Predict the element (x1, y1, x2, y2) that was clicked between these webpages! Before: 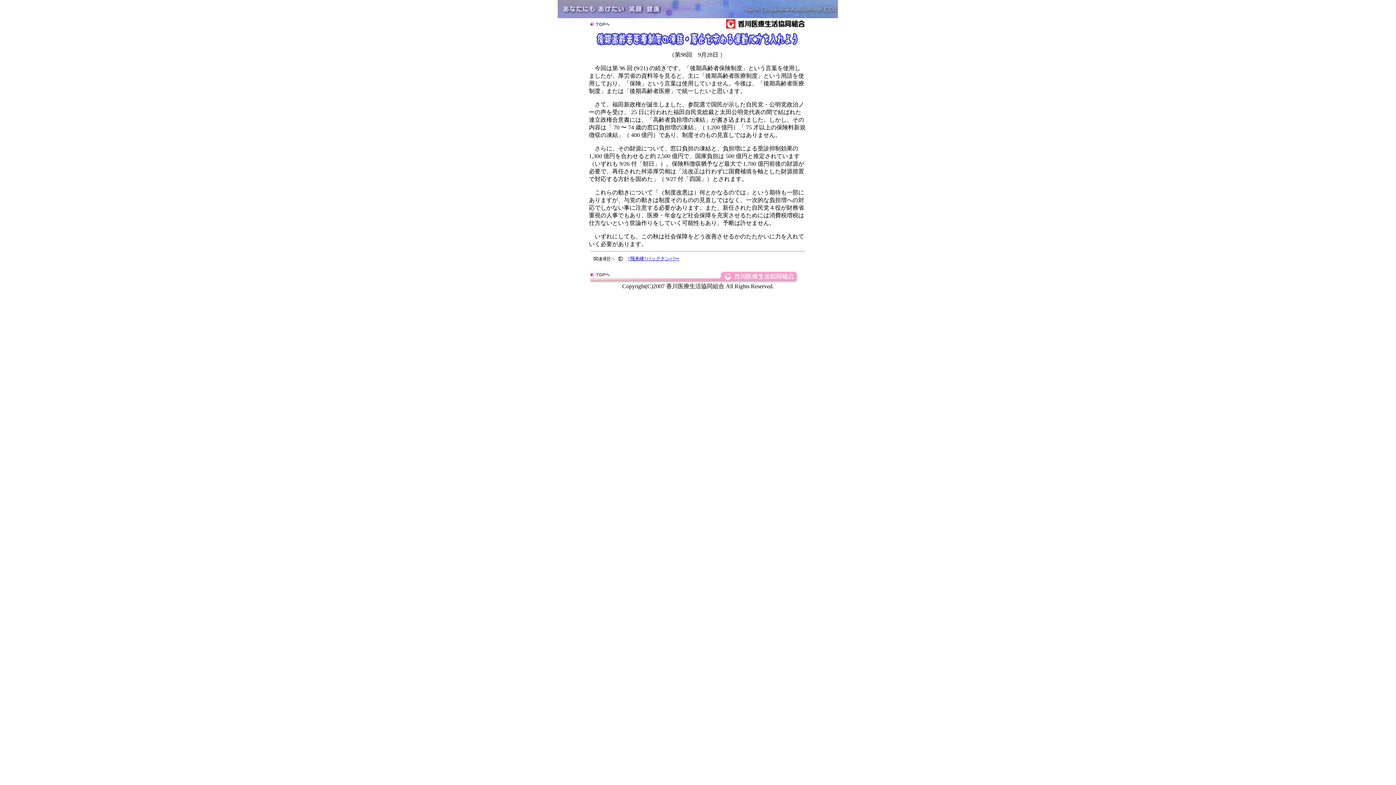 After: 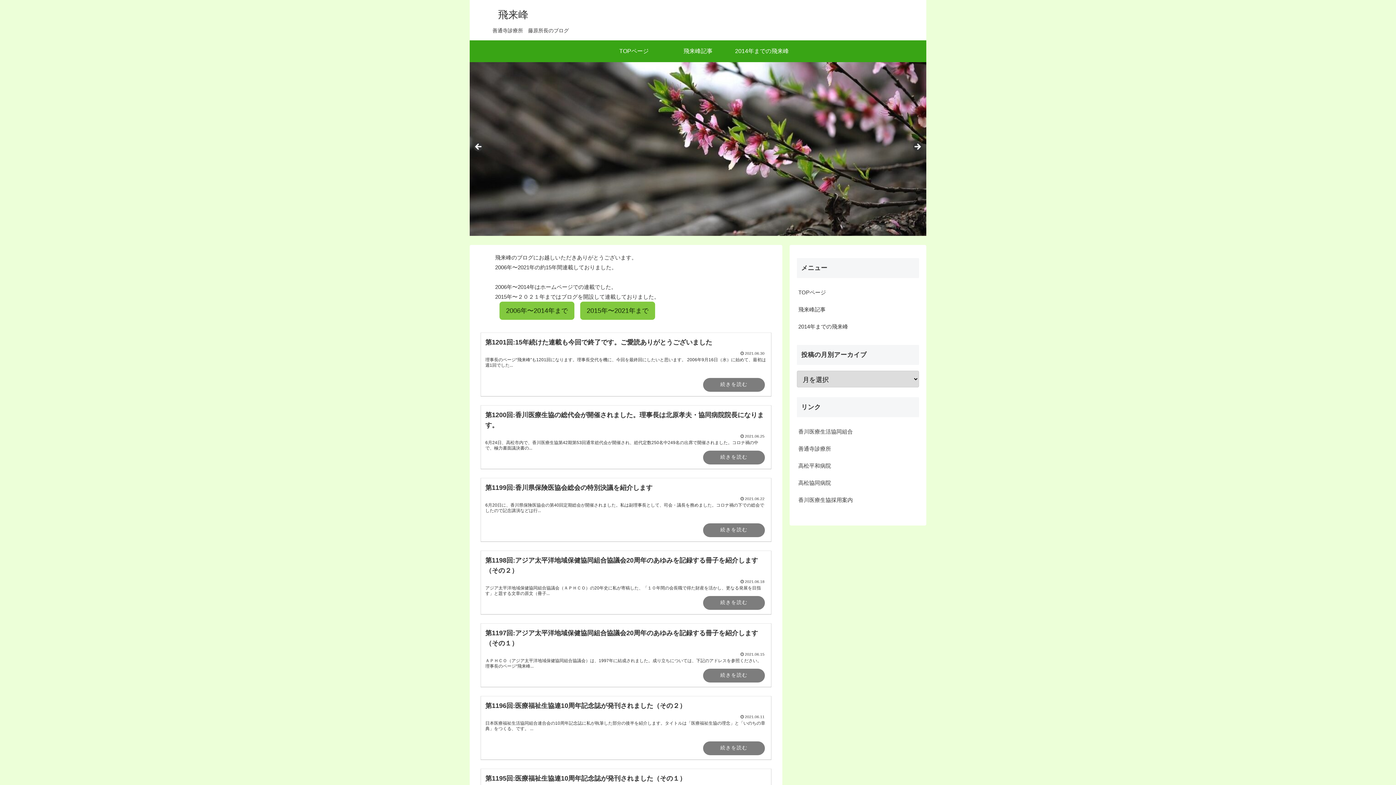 Action: bbox: (589, 21, 610, 28)